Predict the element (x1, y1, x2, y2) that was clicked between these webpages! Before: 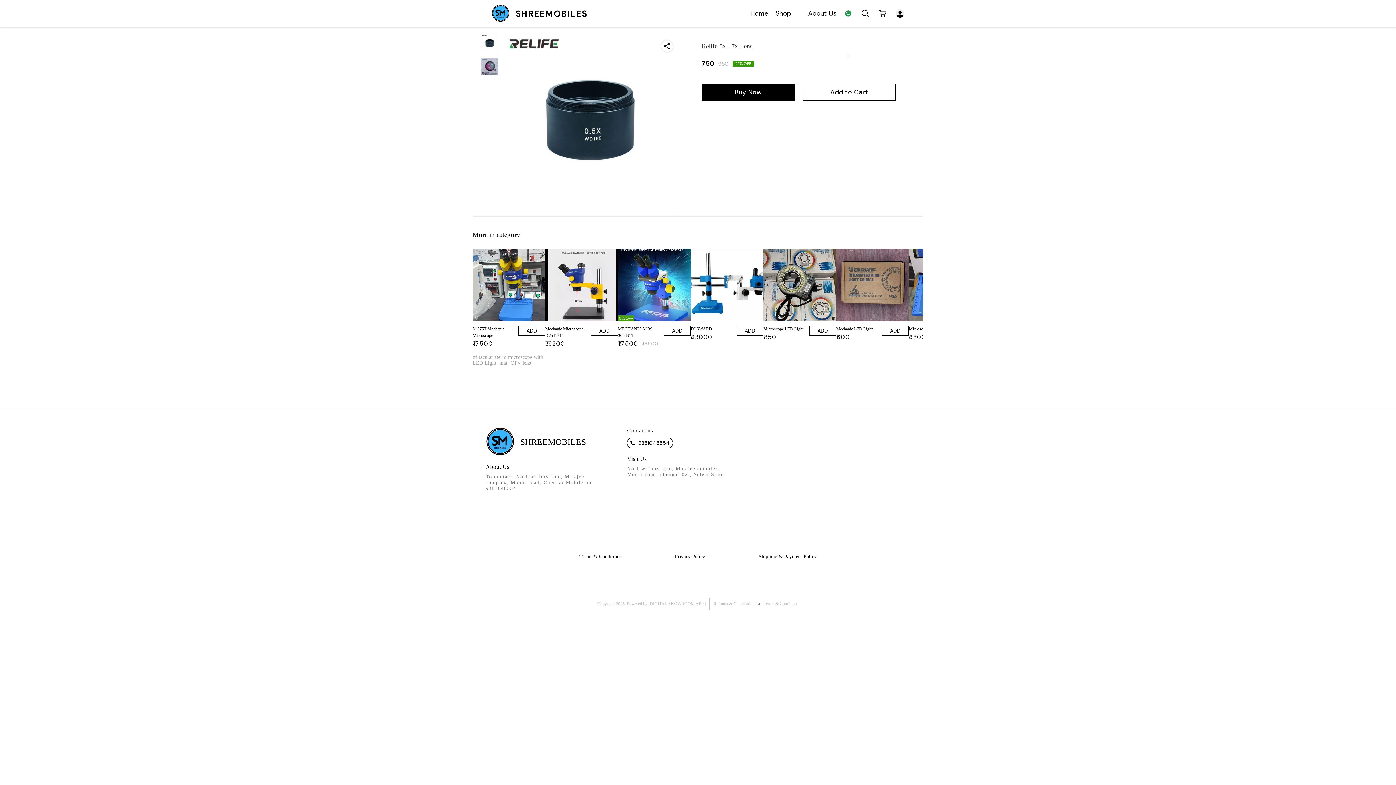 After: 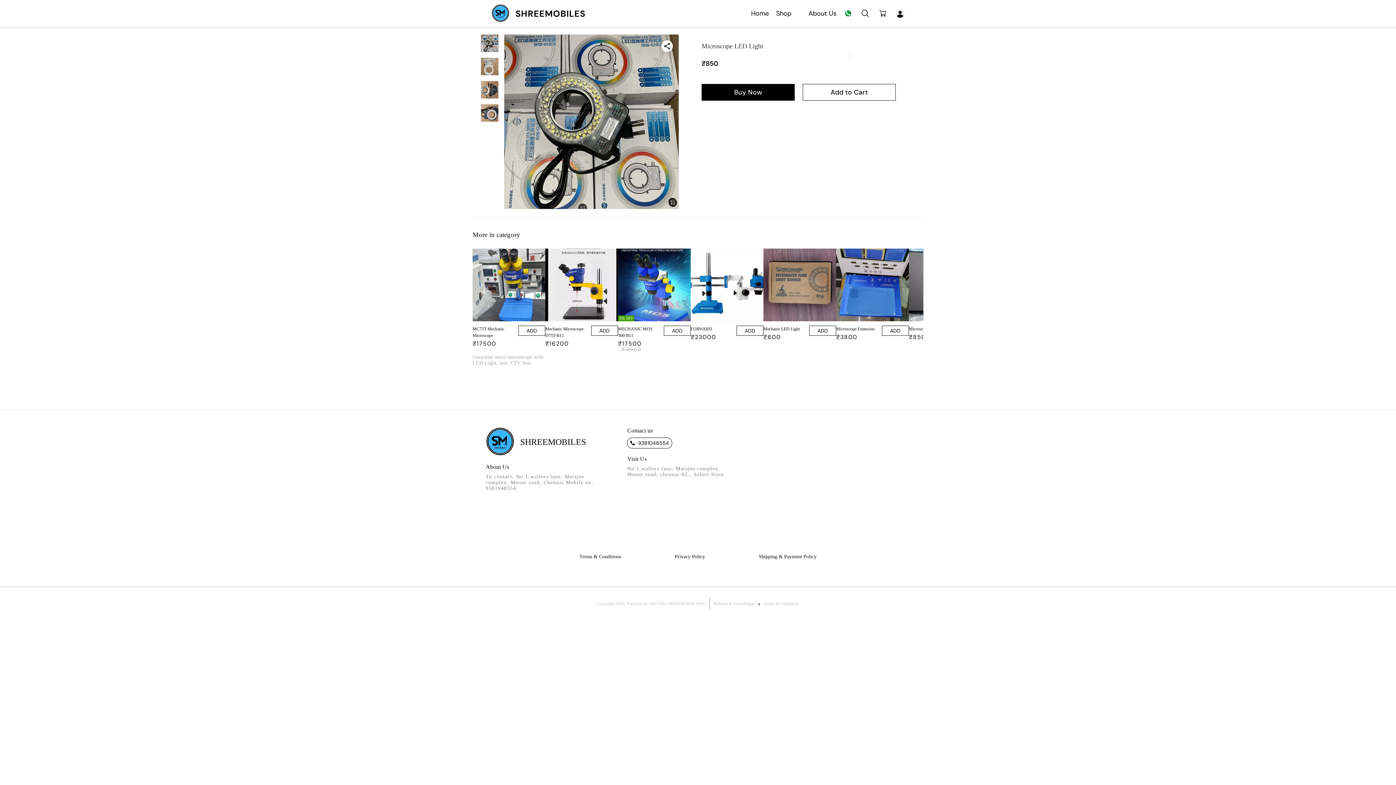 Action: bbox: (763, 248, 836, 321)